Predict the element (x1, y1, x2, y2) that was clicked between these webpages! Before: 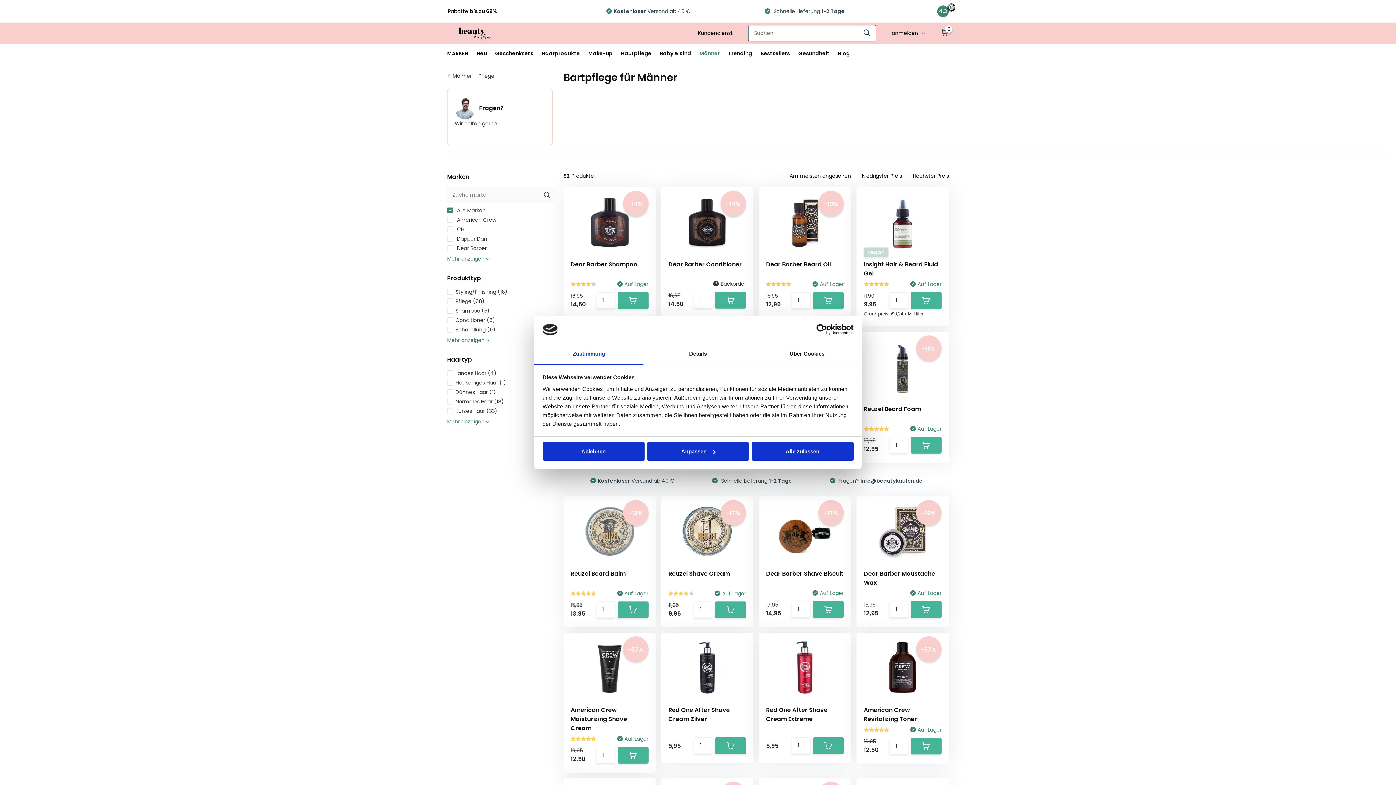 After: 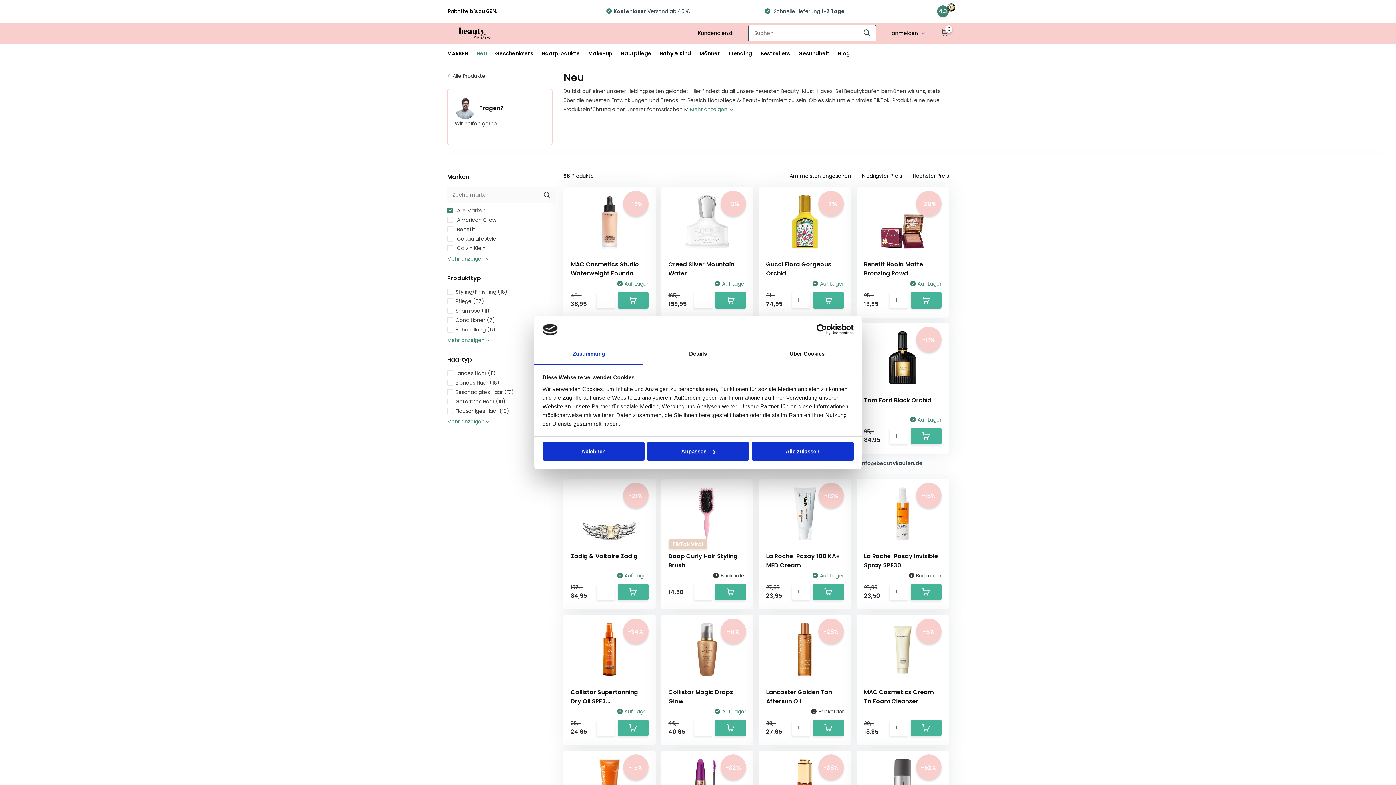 Action: label: Neu bbox: (476, 44, 486, 63)